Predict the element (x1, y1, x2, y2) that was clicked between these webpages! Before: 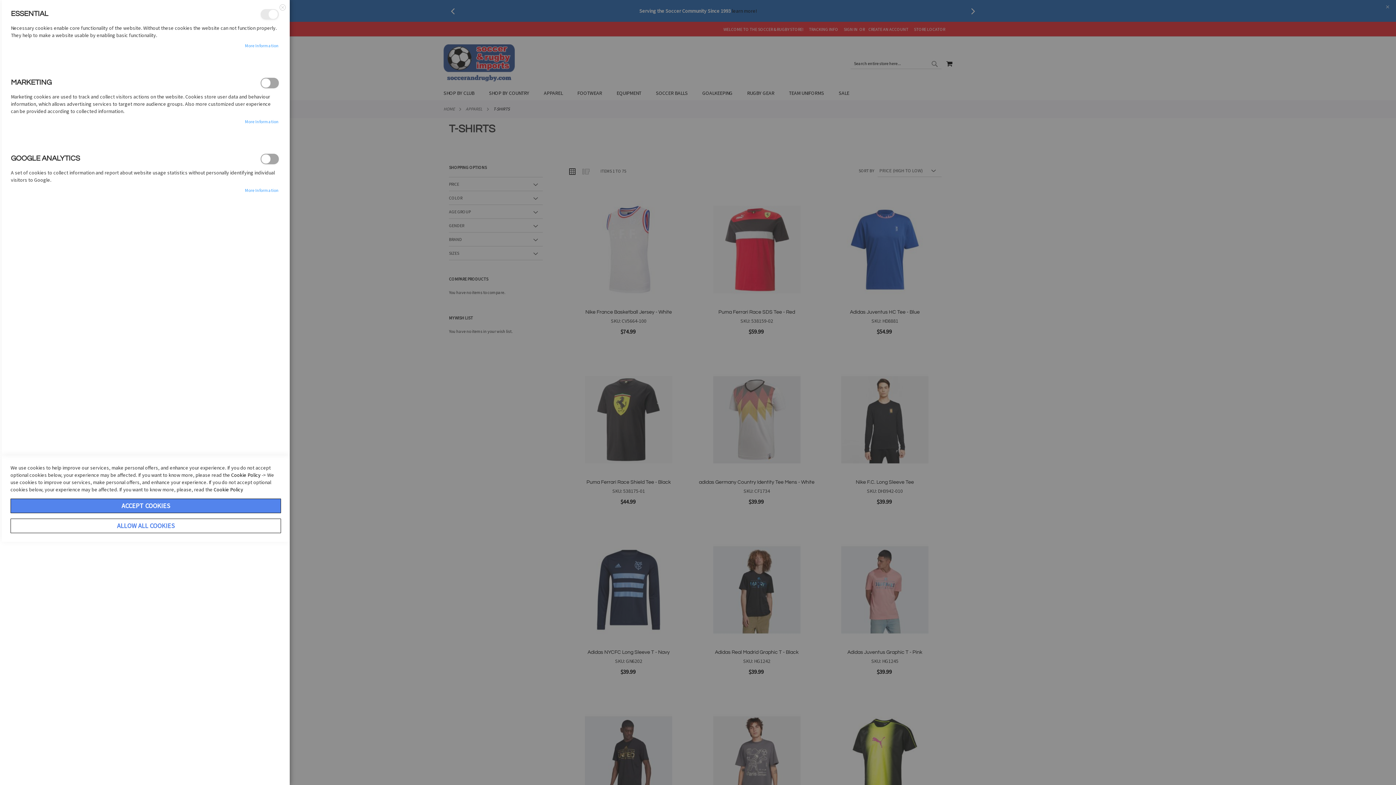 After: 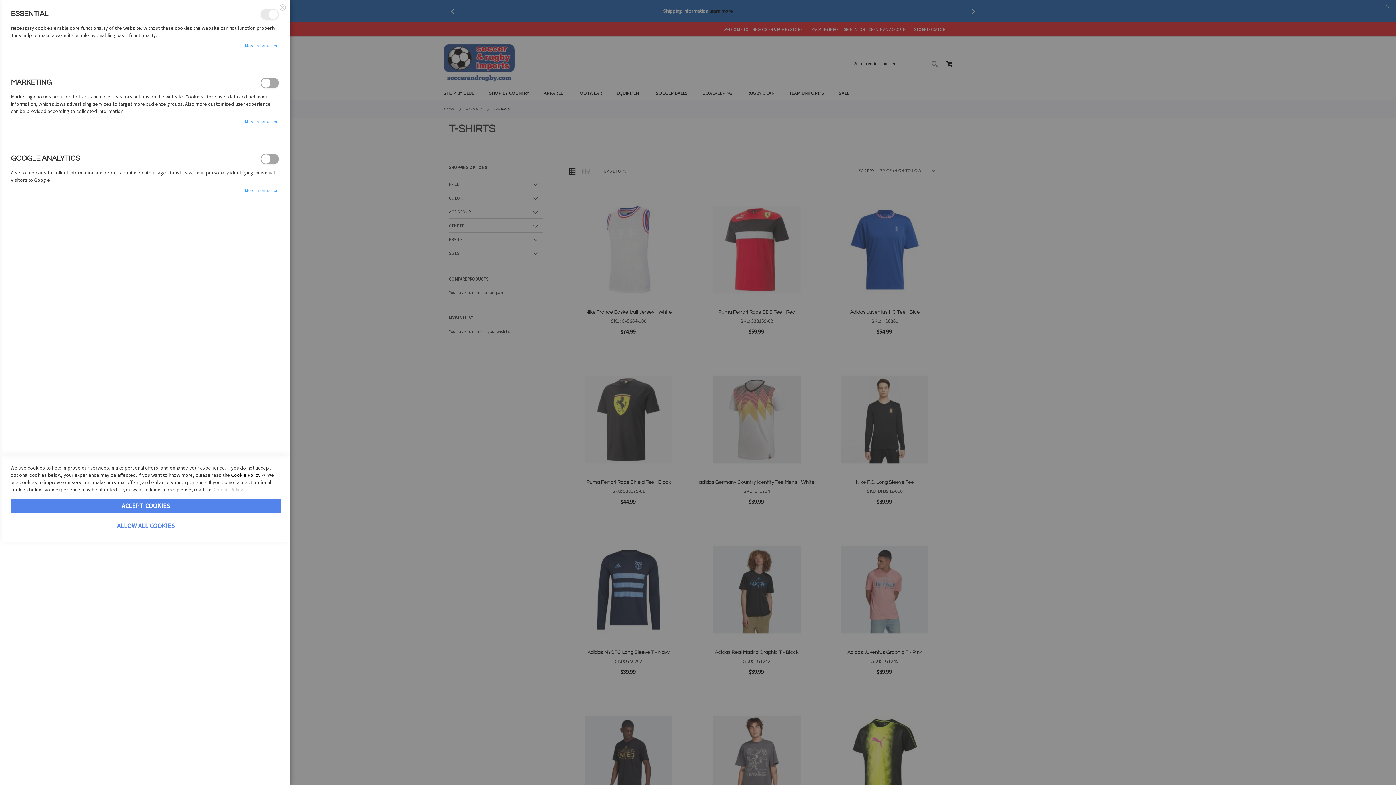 Action: bbox: (213, 486, 243, 493) label: Cookie Policy